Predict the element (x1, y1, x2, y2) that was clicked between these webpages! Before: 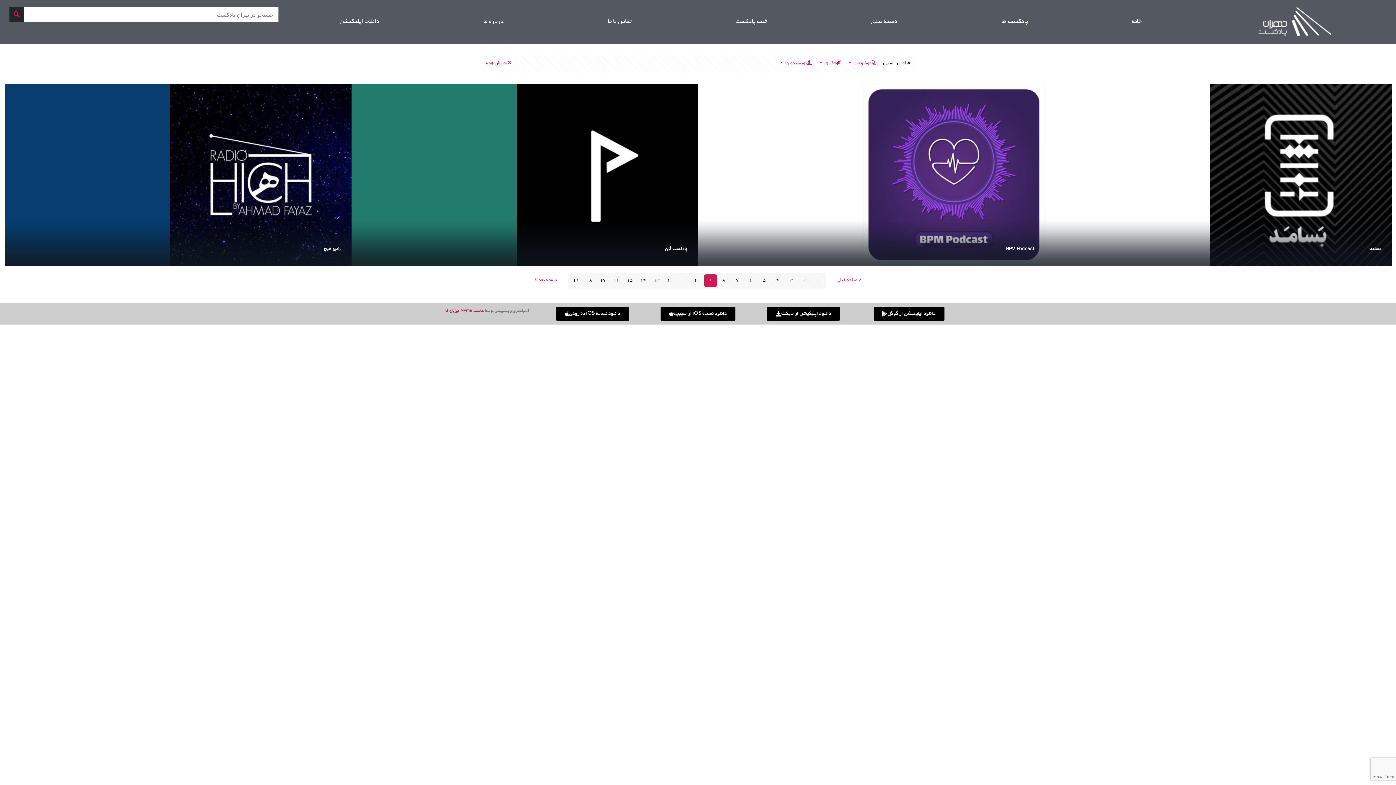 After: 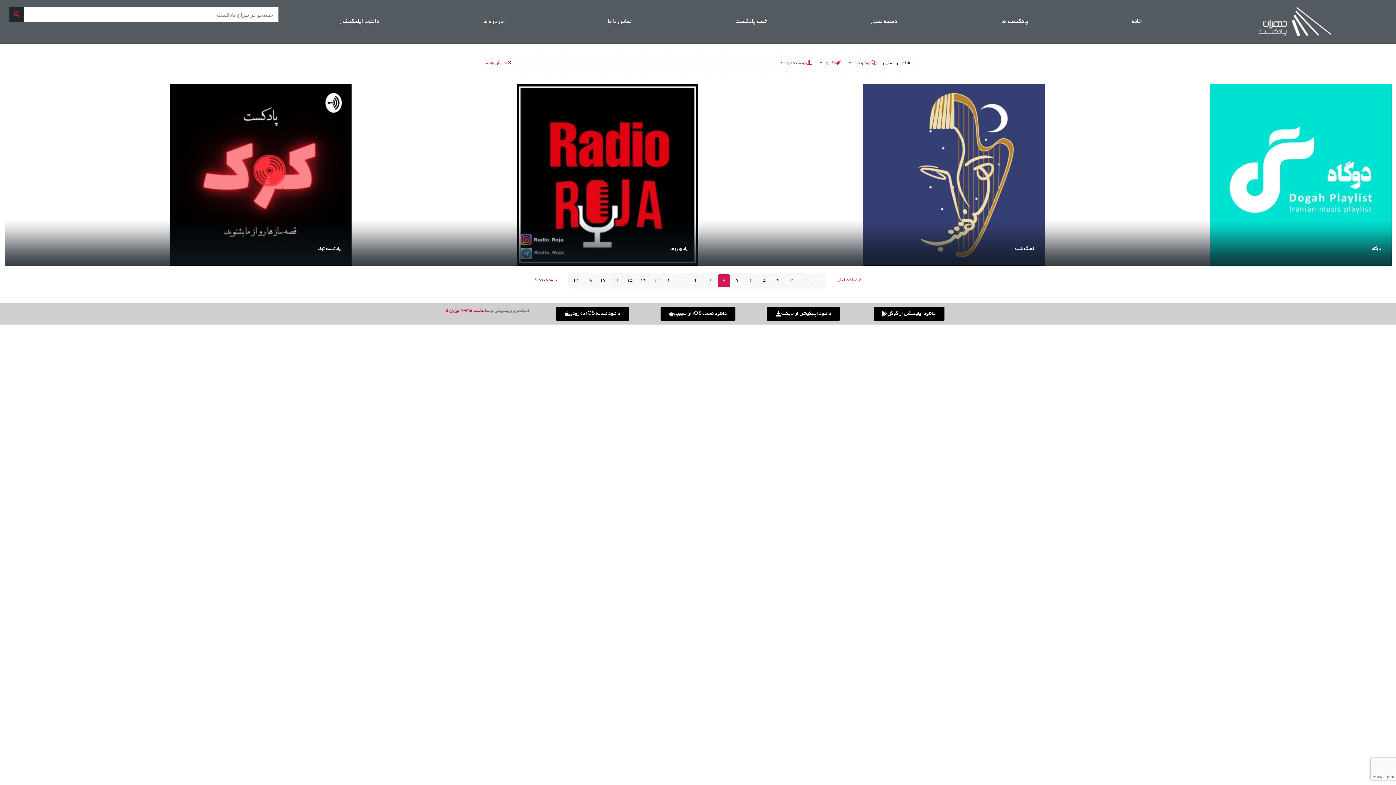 Action: bbox: (717, 274, 730, 287) label: 8